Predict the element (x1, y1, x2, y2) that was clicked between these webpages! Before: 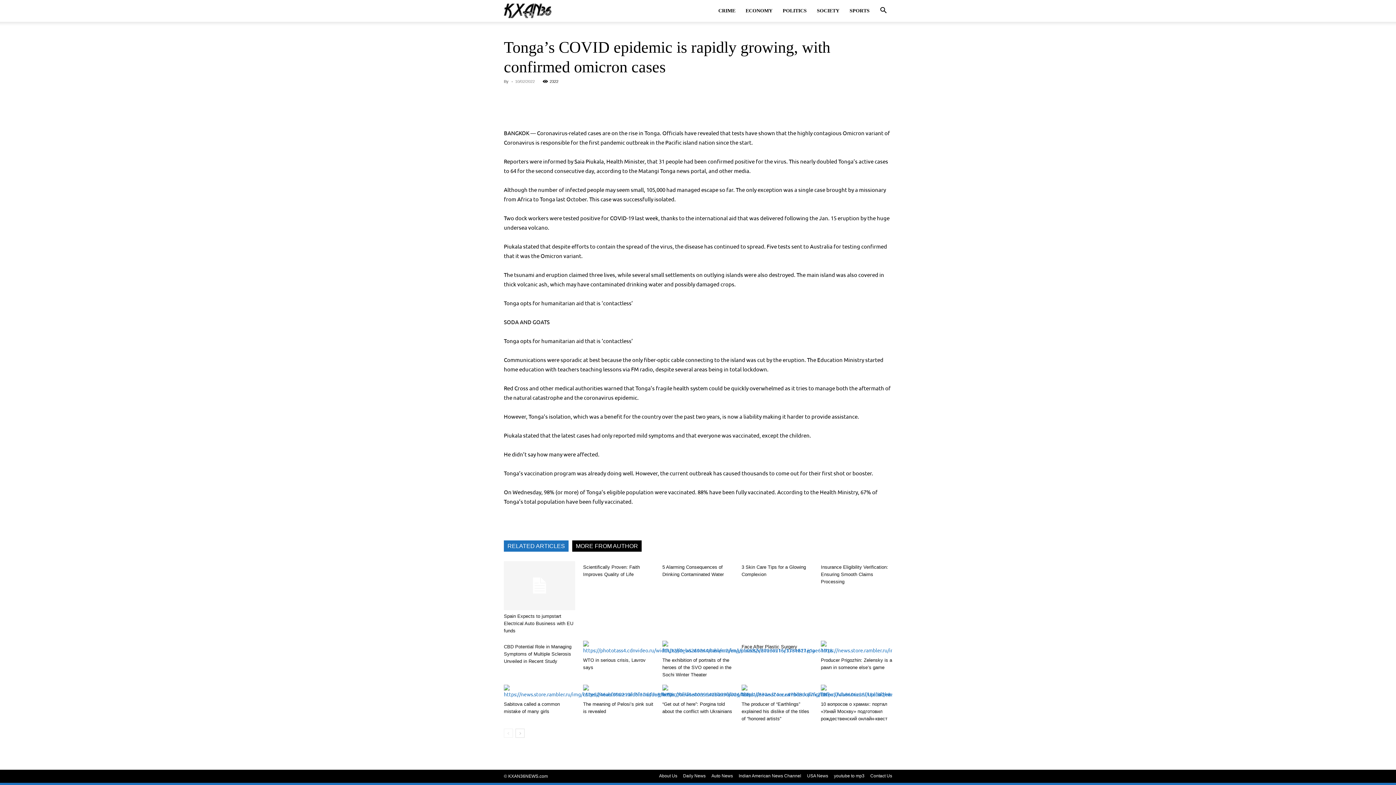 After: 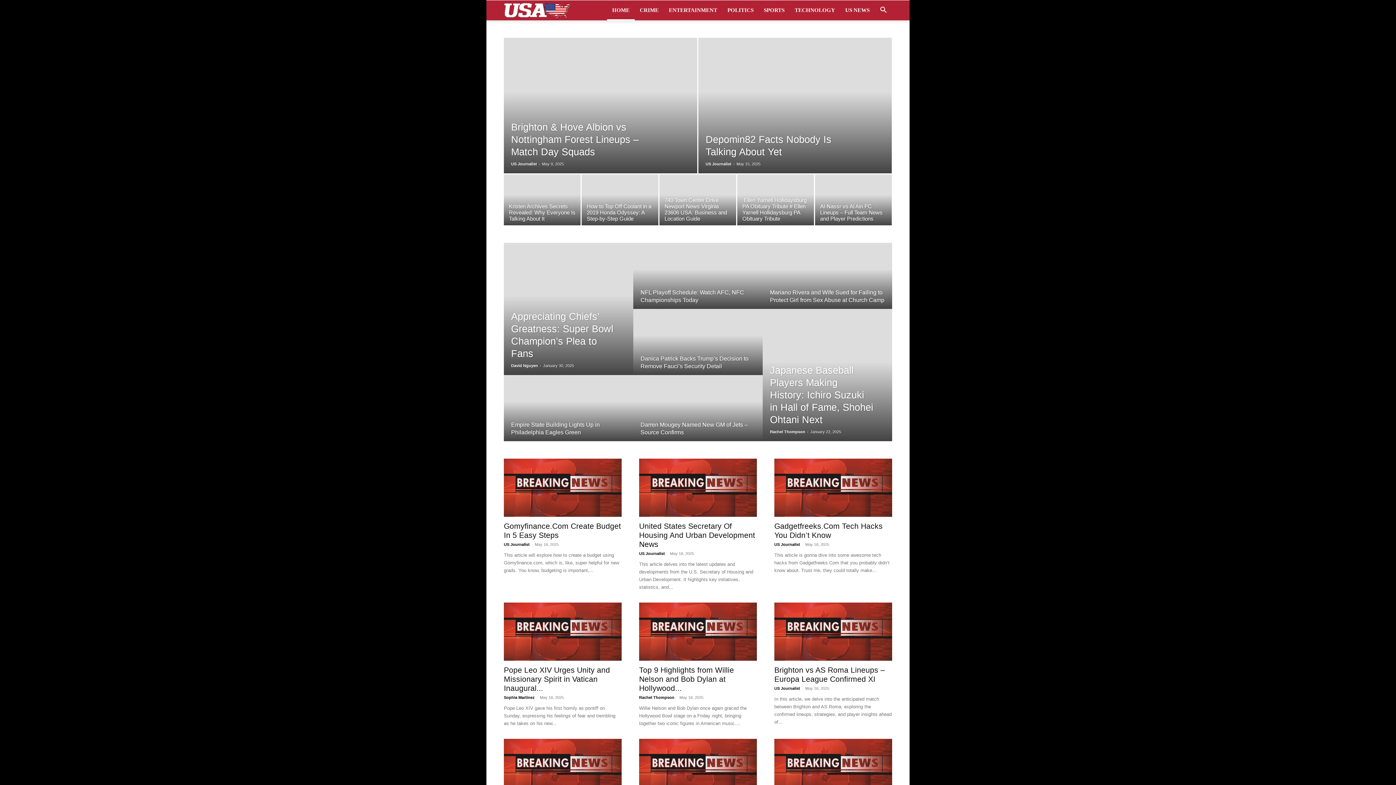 Action: bbox: (807, 773, 828, 779) label: USA News